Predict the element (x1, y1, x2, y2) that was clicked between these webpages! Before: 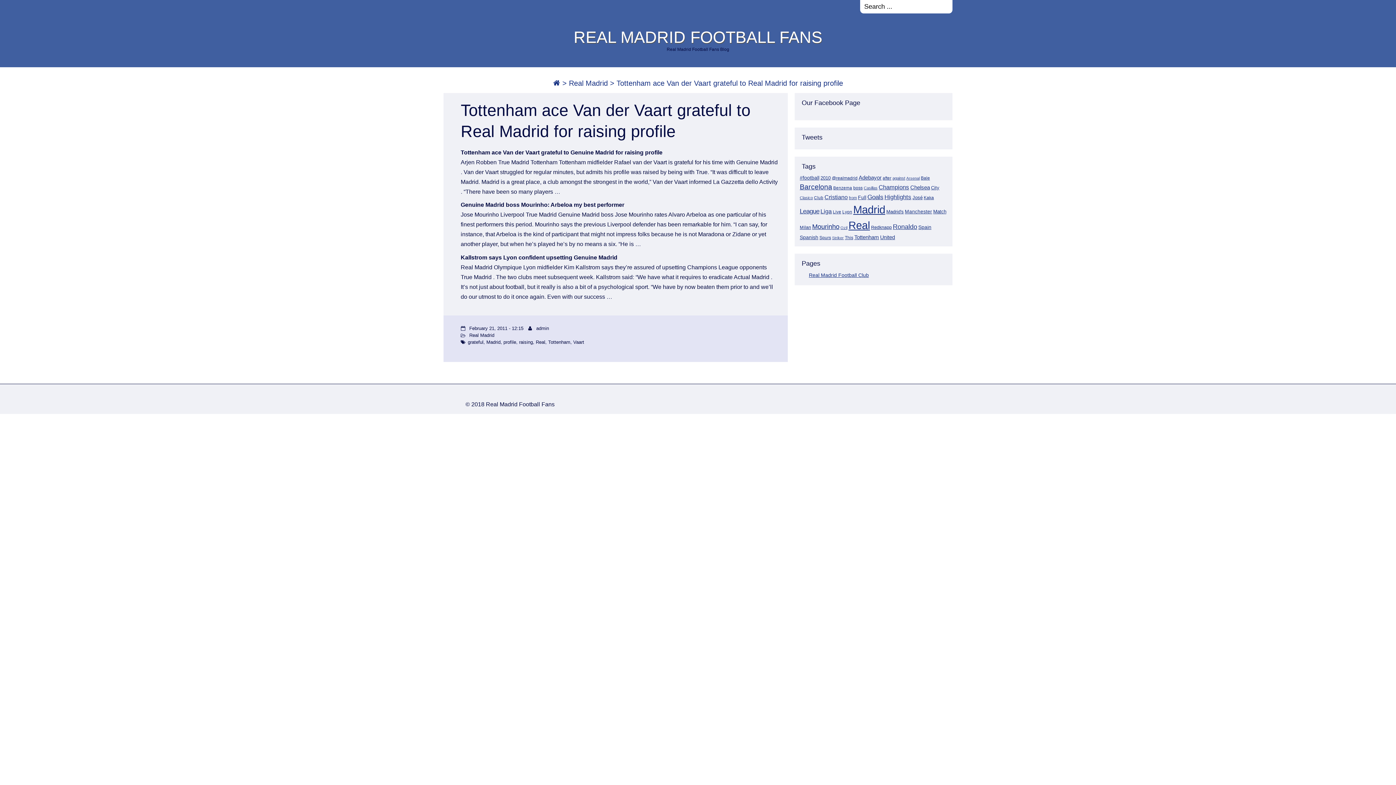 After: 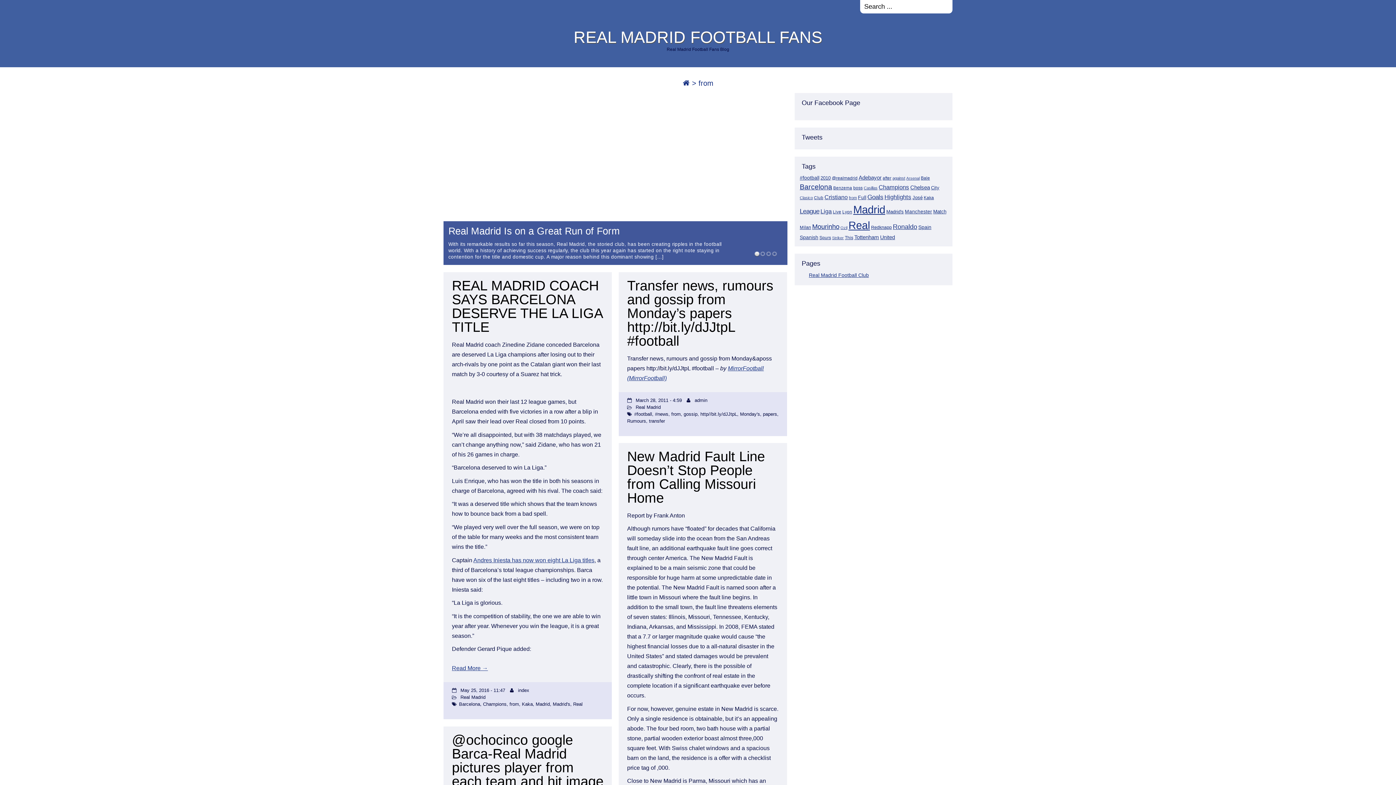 Action: label: from (15 items) bbox: (849, 195, 857, 199)